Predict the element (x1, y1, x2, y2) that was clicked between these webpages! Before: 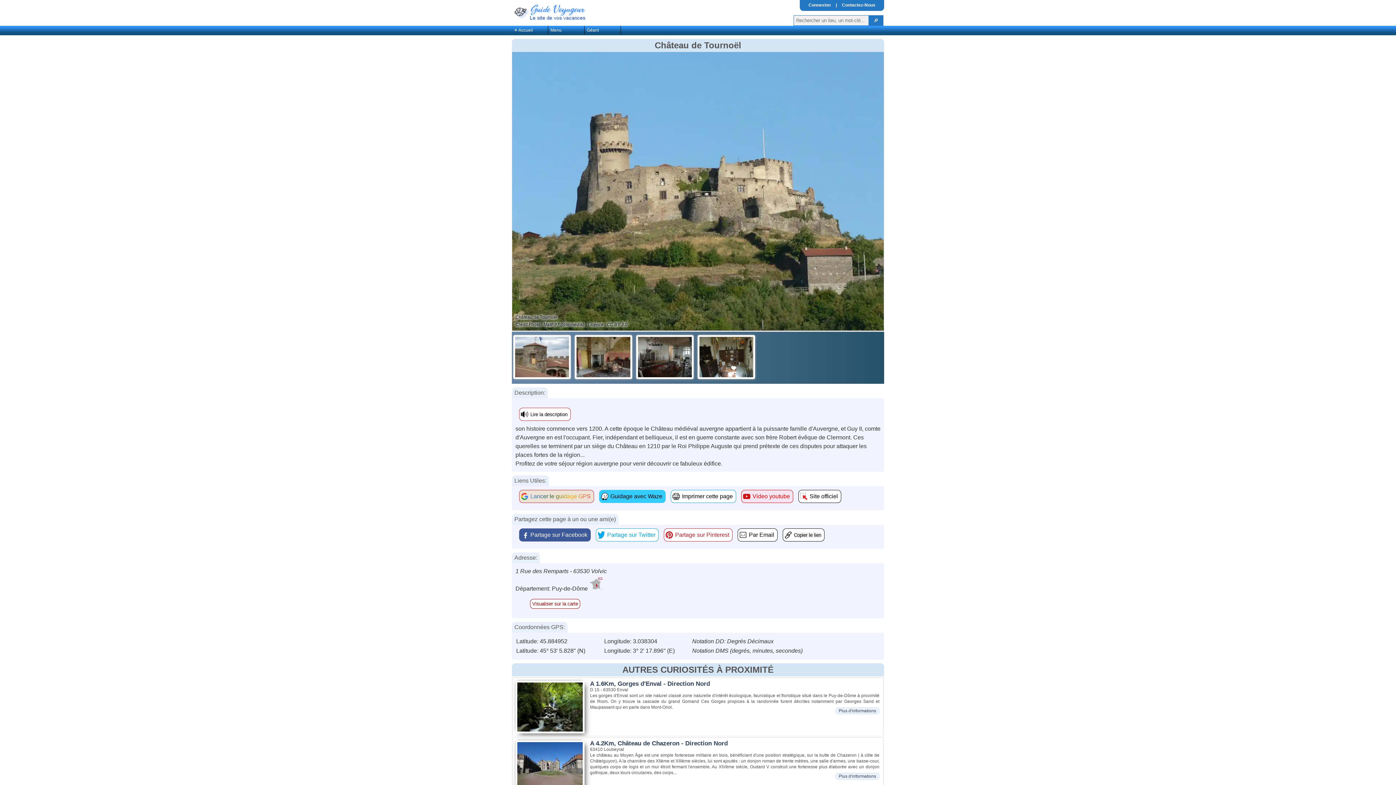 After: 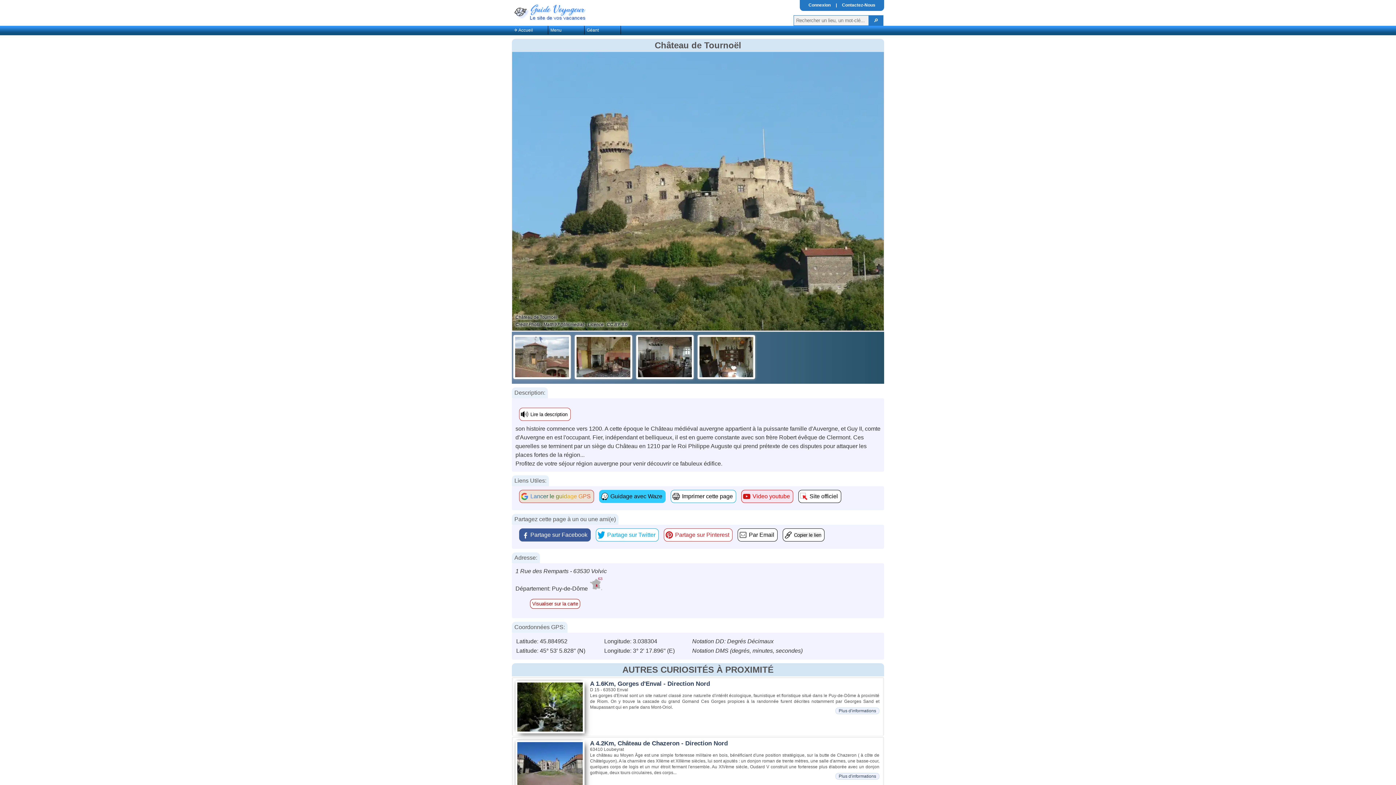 Action: bbox: (530, 532, 587, 538) label: Partage sur Facebook